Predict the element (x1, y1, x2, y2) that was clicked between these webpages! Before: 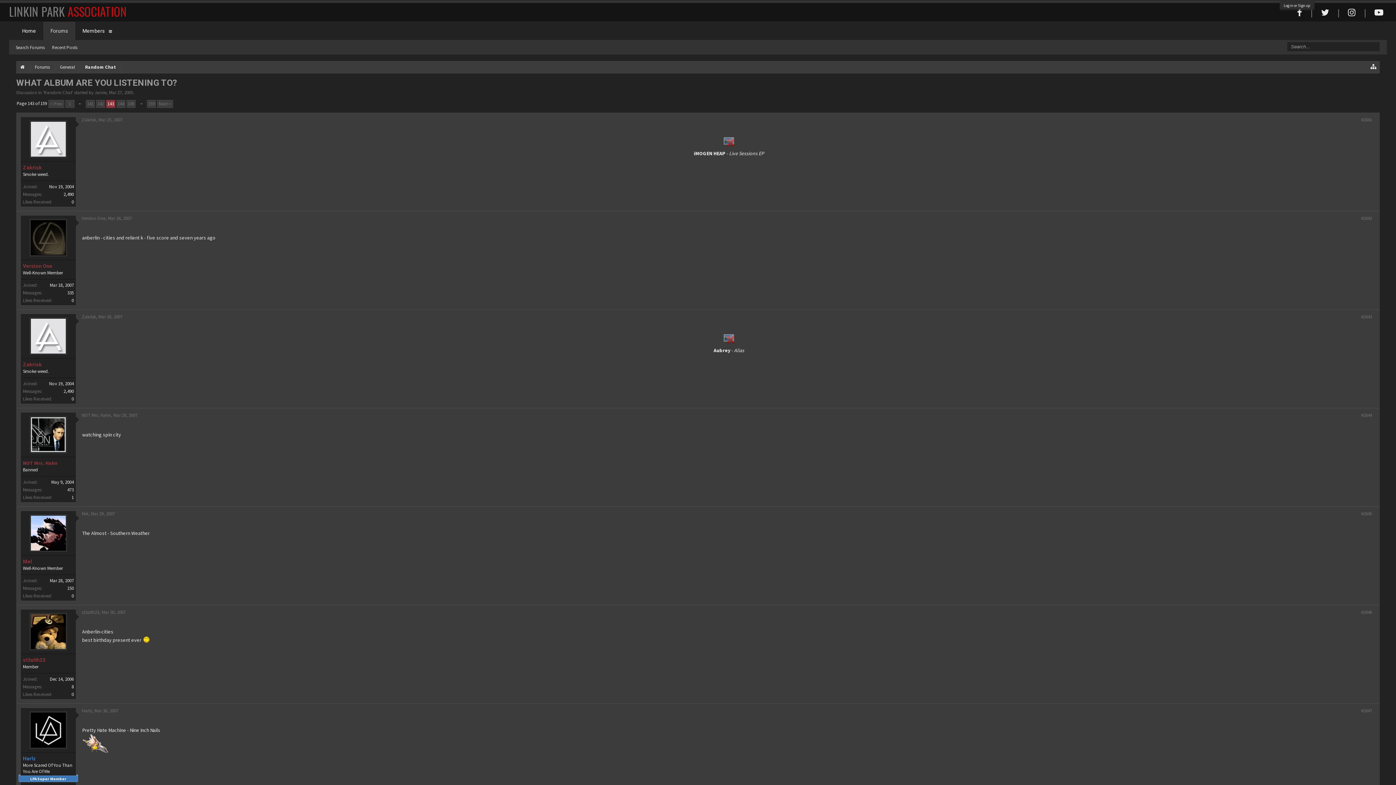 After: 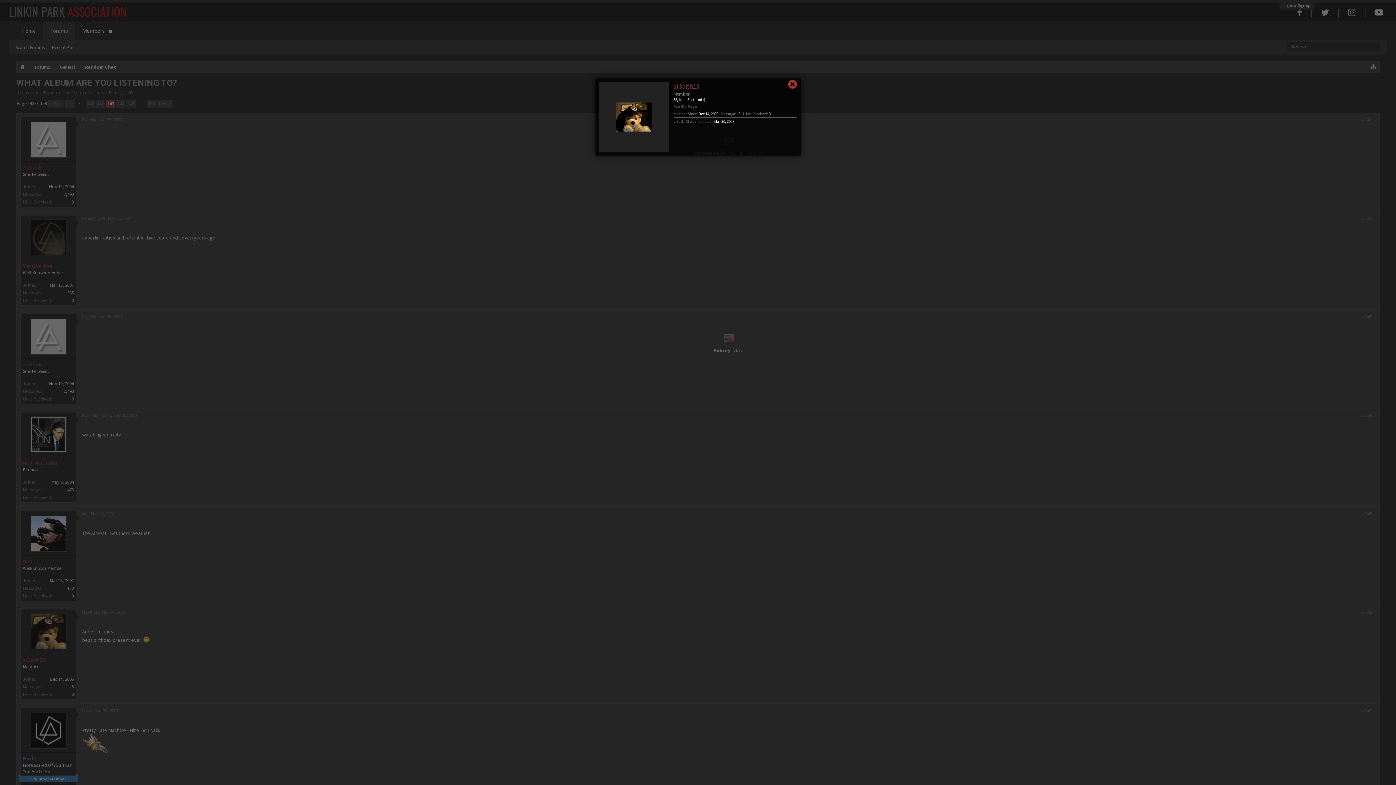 Action: bbox: (24, 613, 72, 650)